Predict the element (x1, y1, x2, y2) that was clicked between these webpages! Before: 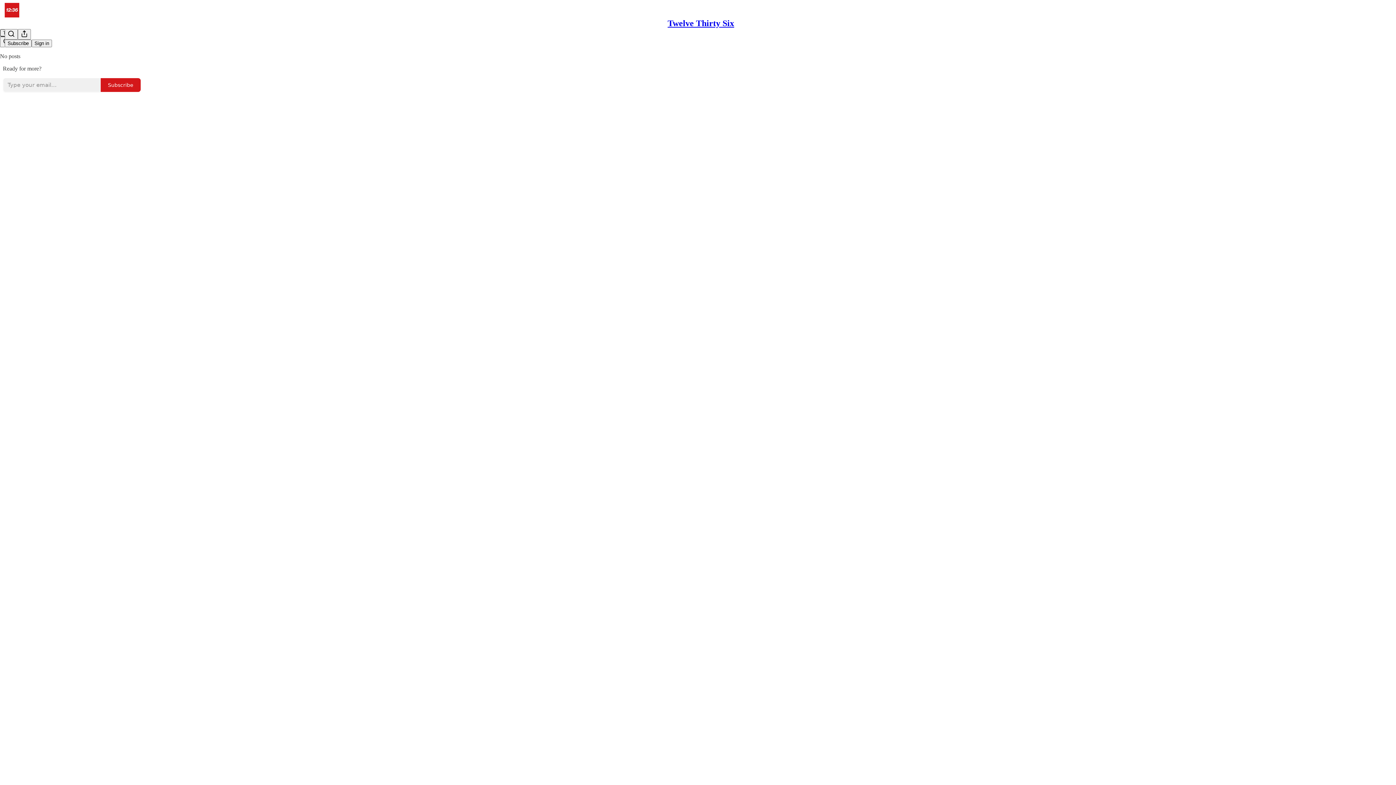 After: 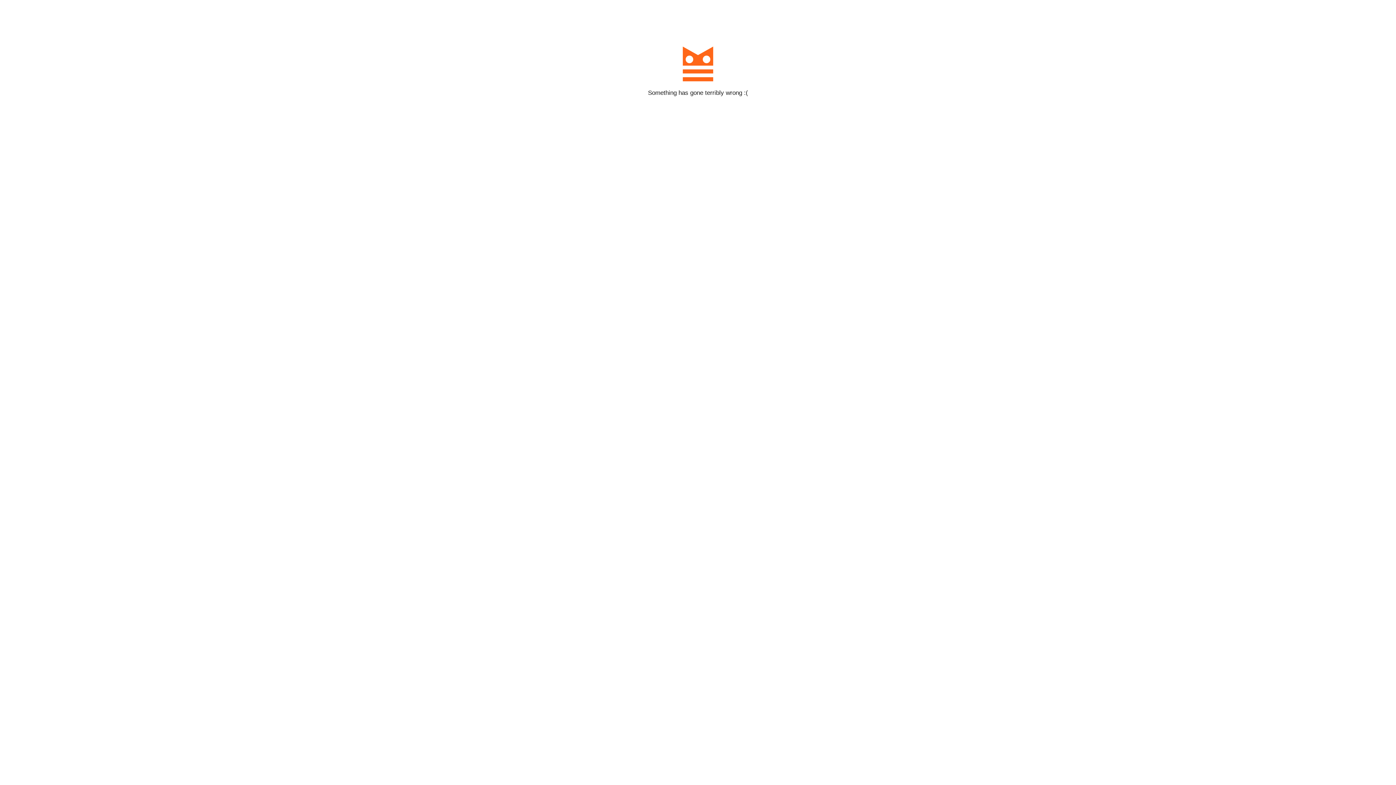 Action: bbox: (100, 77, 141, 92) label: Subscribe